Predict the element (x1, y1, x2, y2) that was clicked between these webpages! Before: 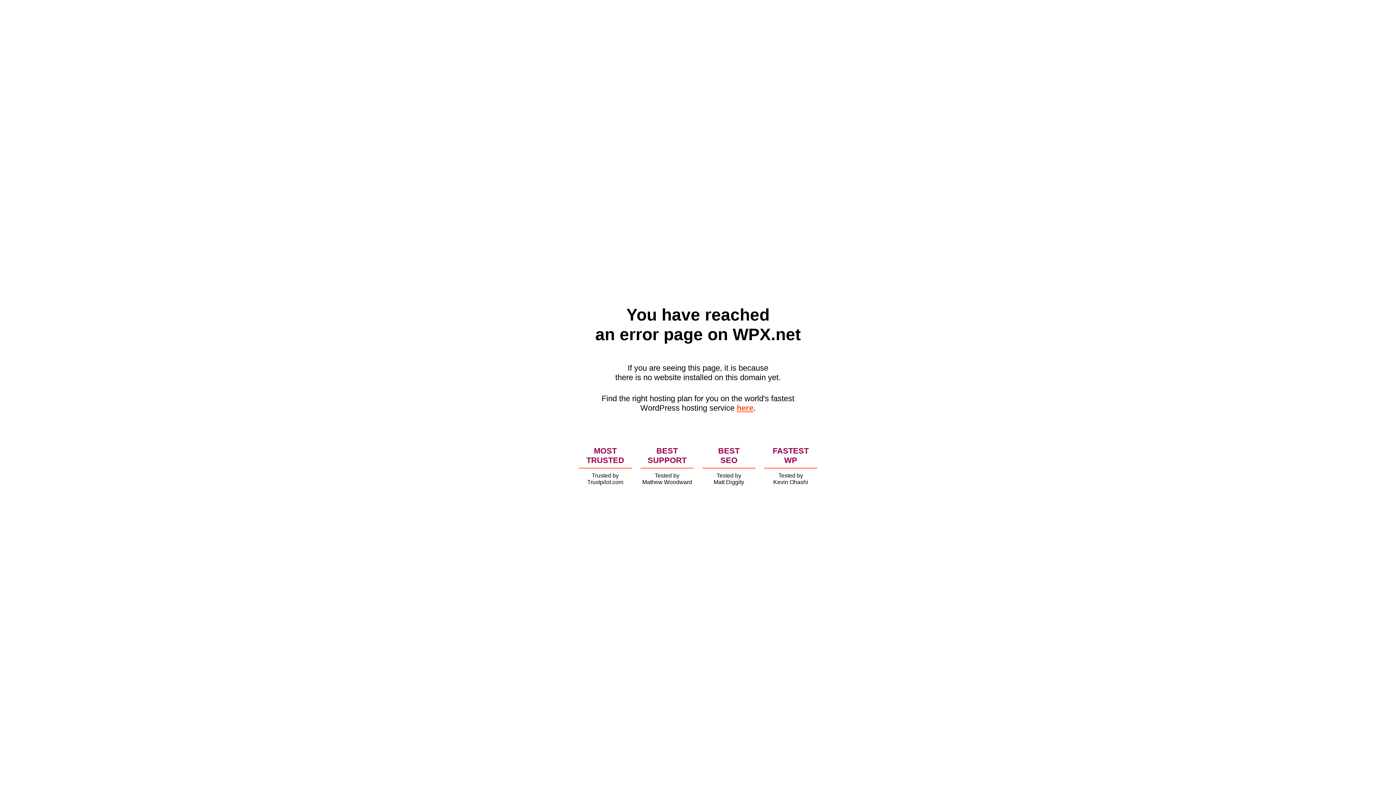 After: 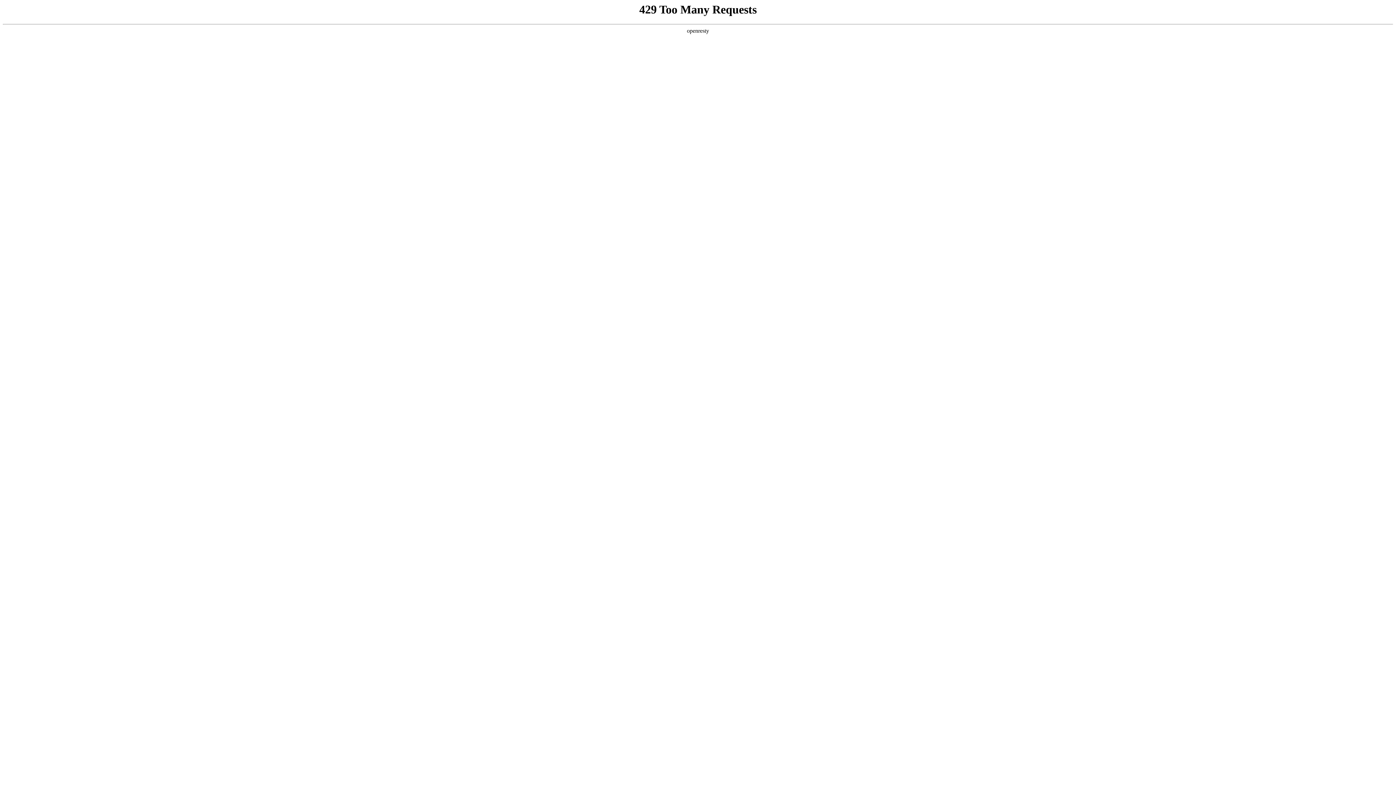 Action: bbox: (736, 403, 753, 412) label: here